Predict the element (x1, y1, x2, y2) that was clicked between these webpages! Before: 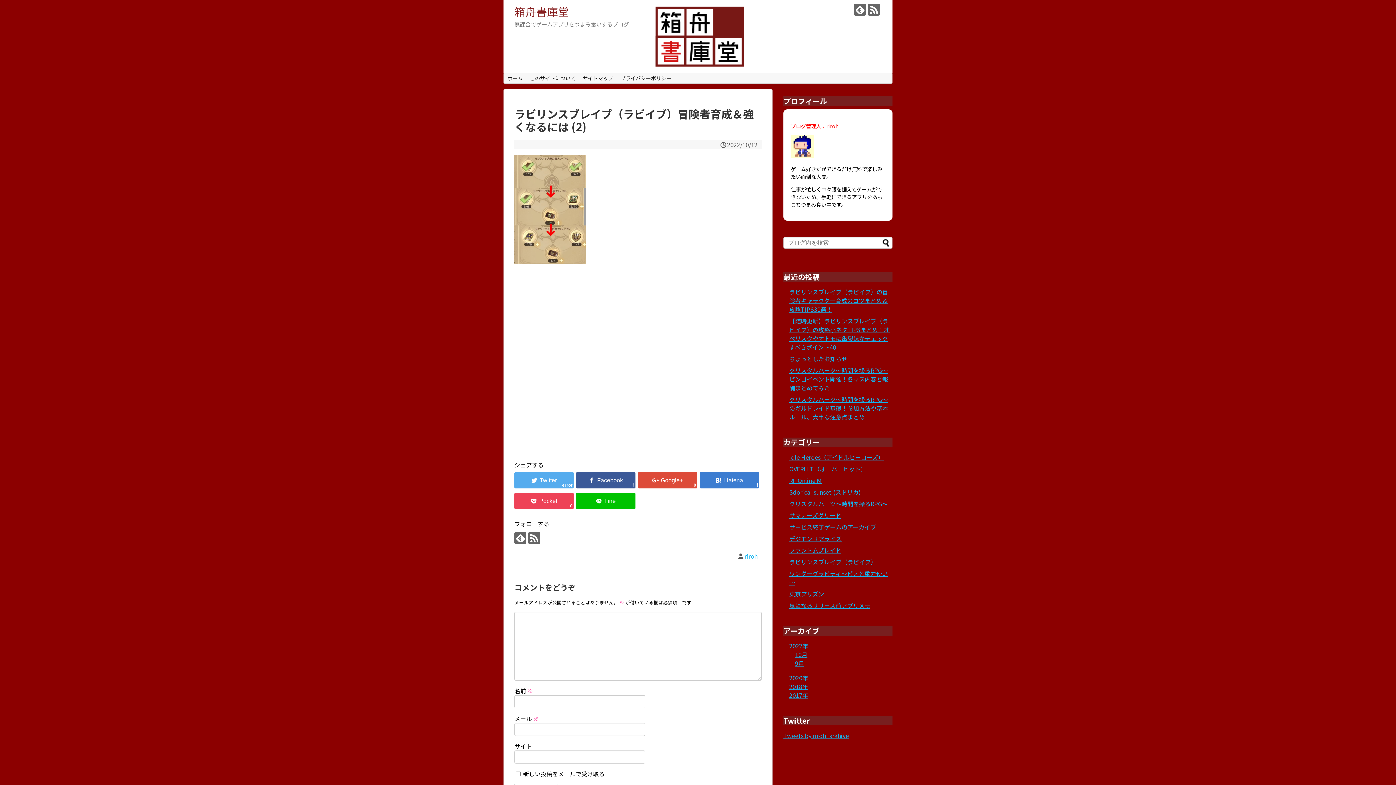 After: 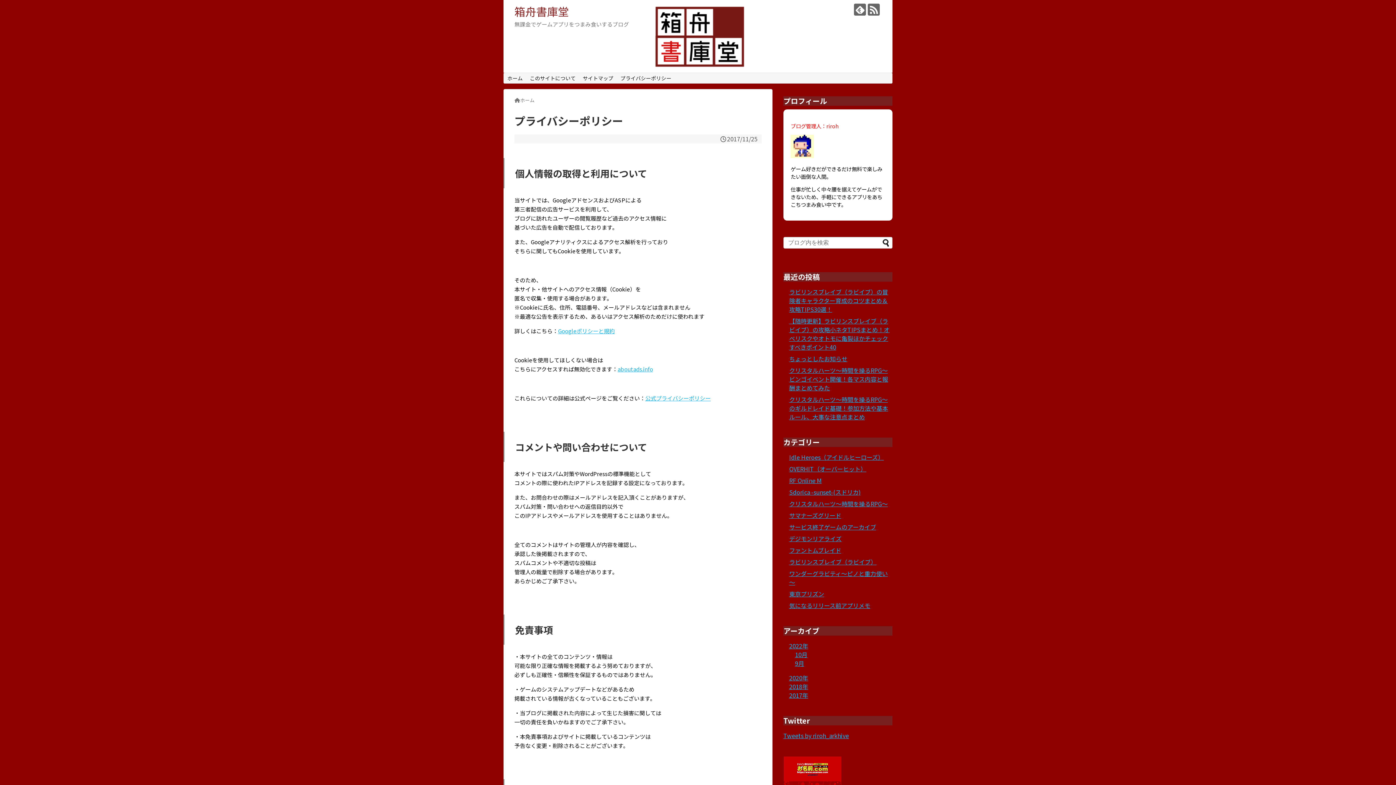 Action: label: プライバシーポリシー bbox: (617, 73, 675, 83)